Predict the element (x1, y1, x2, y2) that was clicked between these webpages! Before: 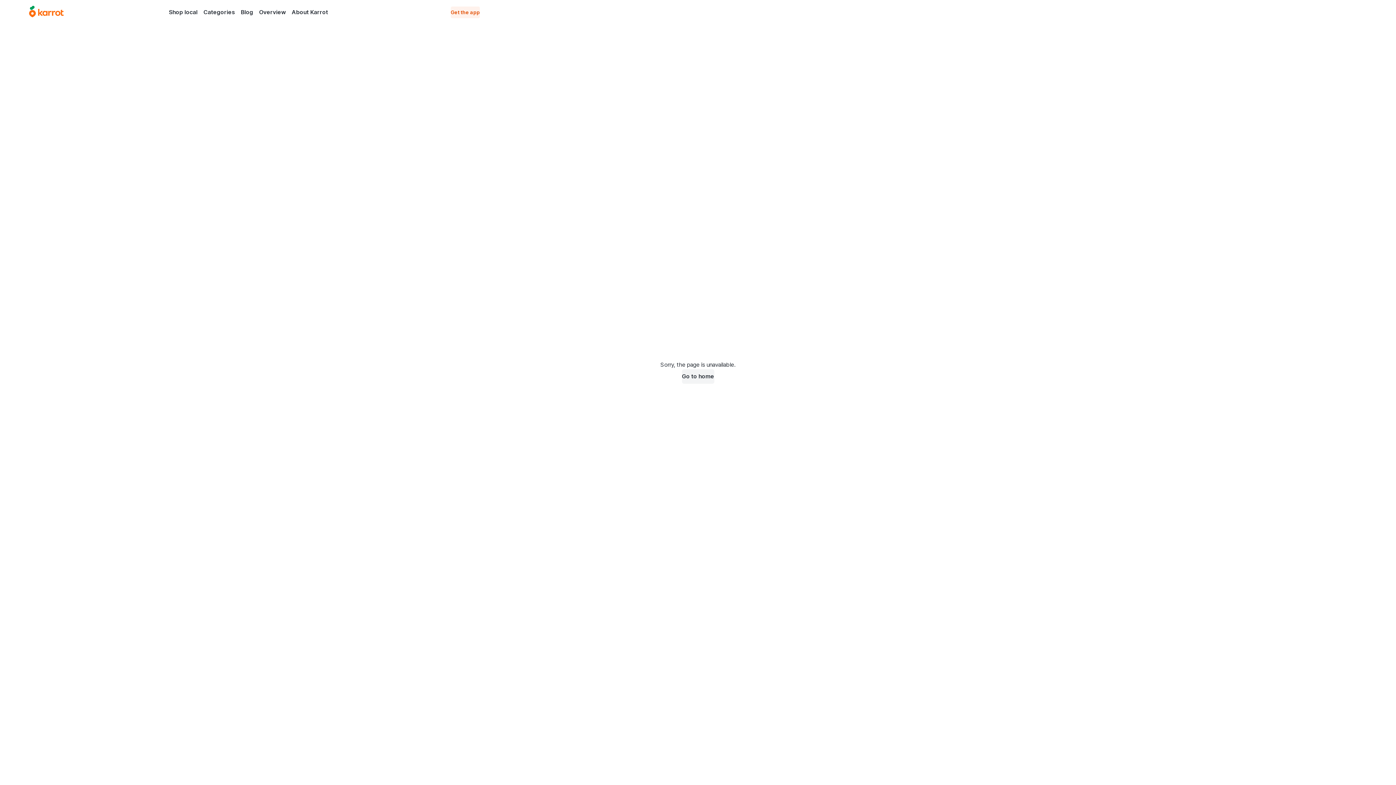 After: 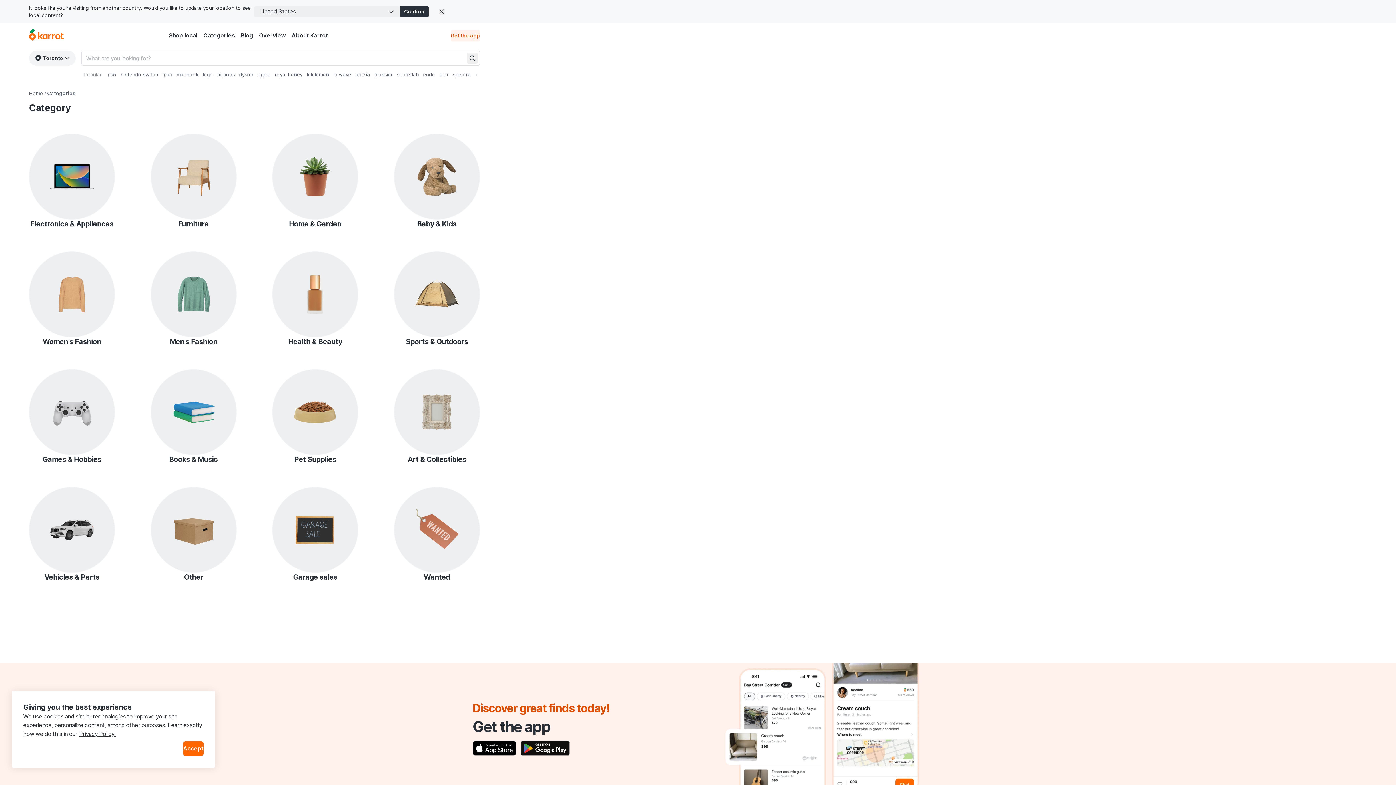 Action: bbox: (200, 6, 238, 17) label: Categories